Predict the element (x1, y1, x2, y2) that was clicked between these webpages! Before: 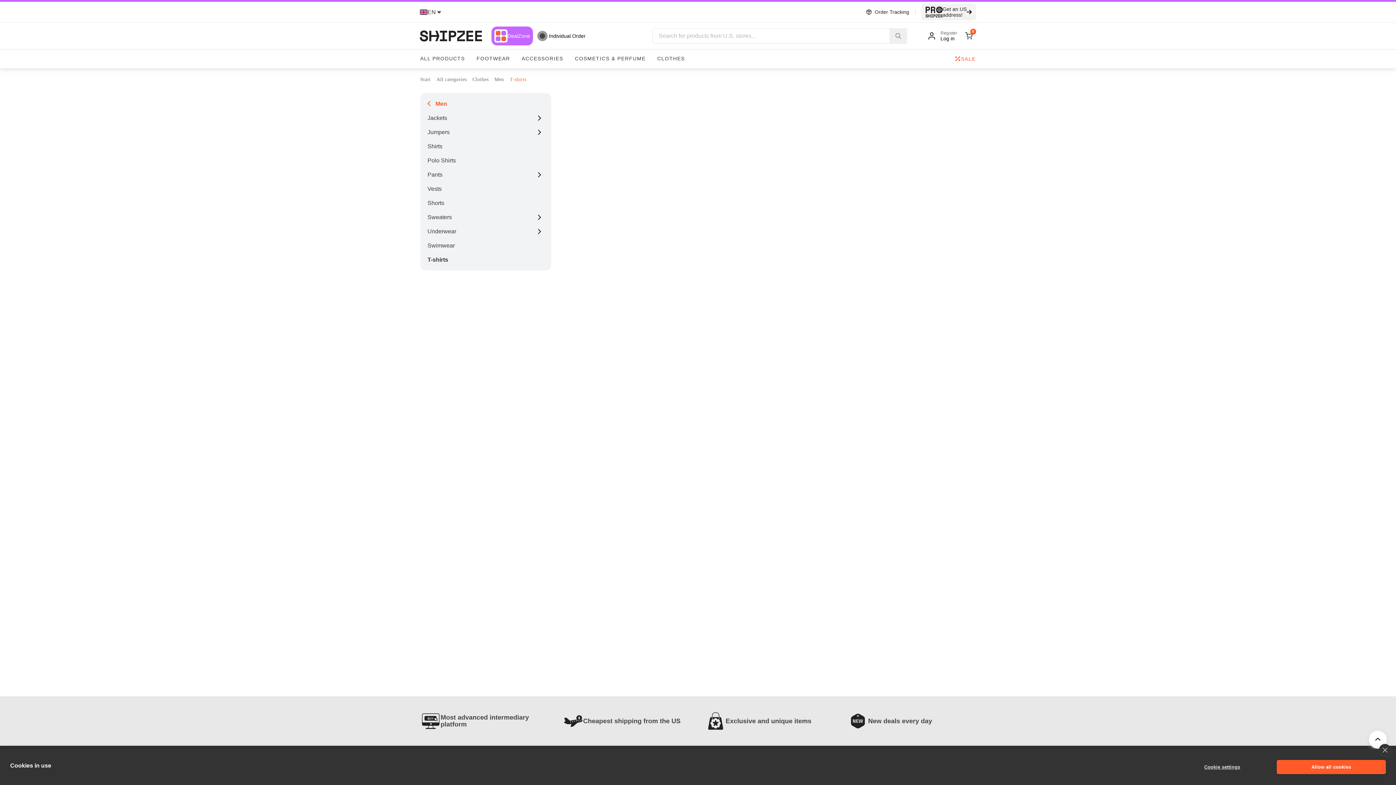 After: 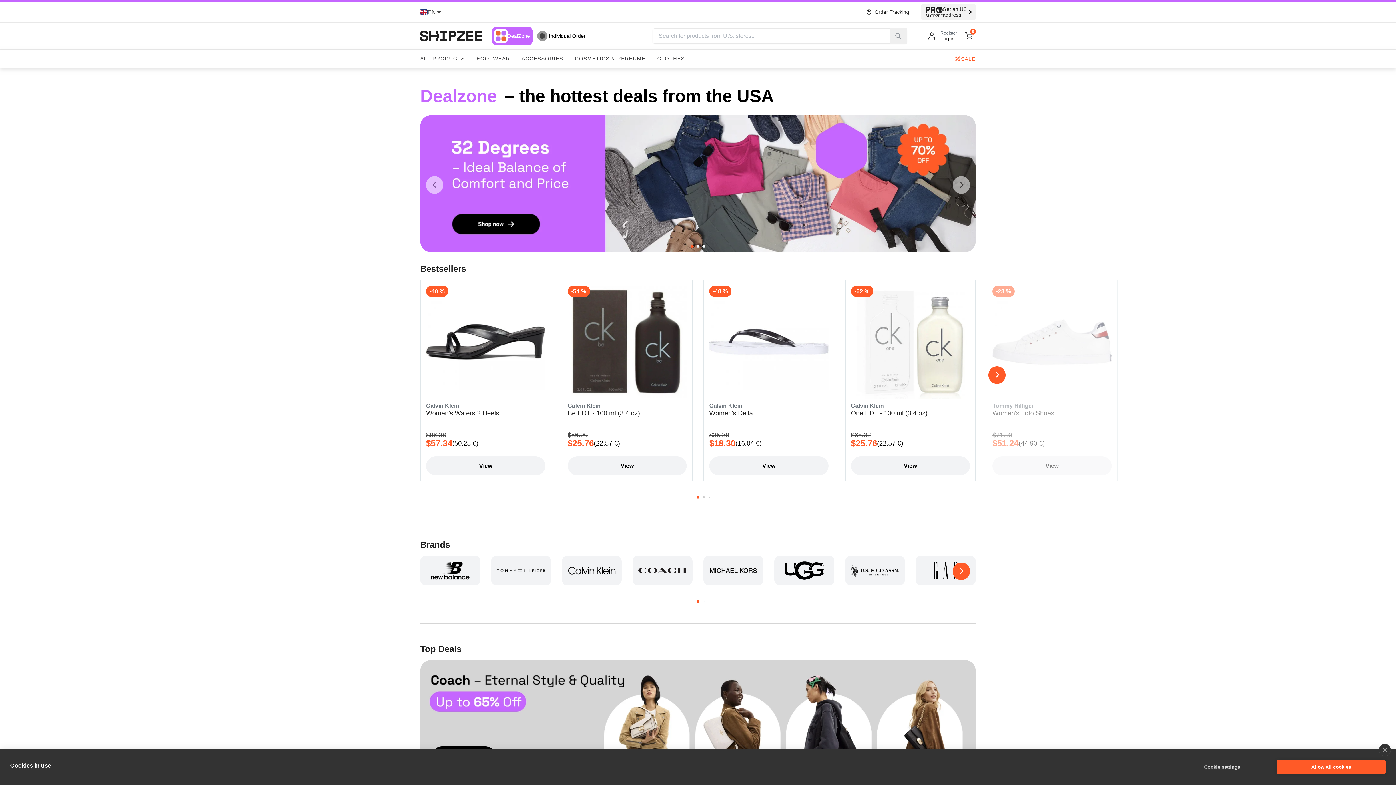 Action: label: DealZone bbox: (491, 26, 533, 45)